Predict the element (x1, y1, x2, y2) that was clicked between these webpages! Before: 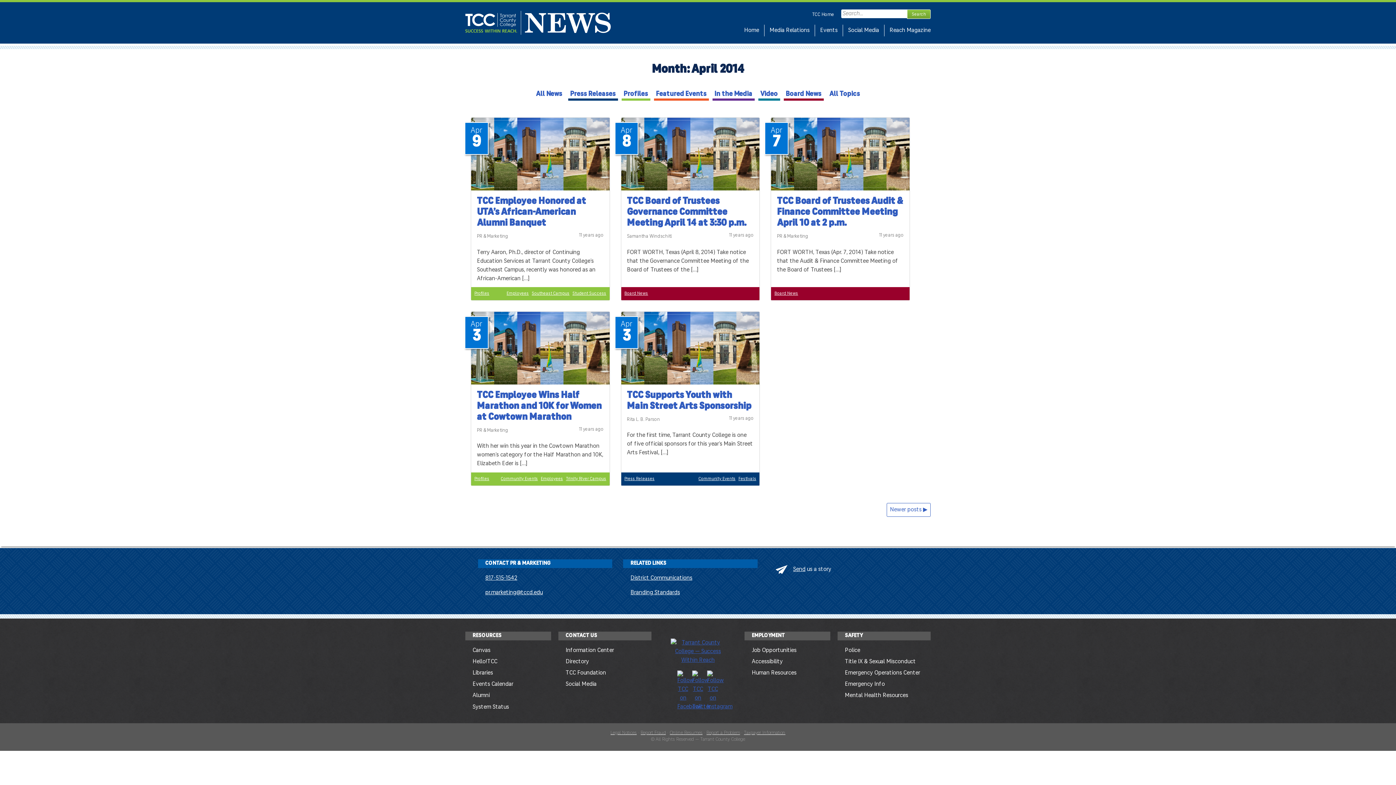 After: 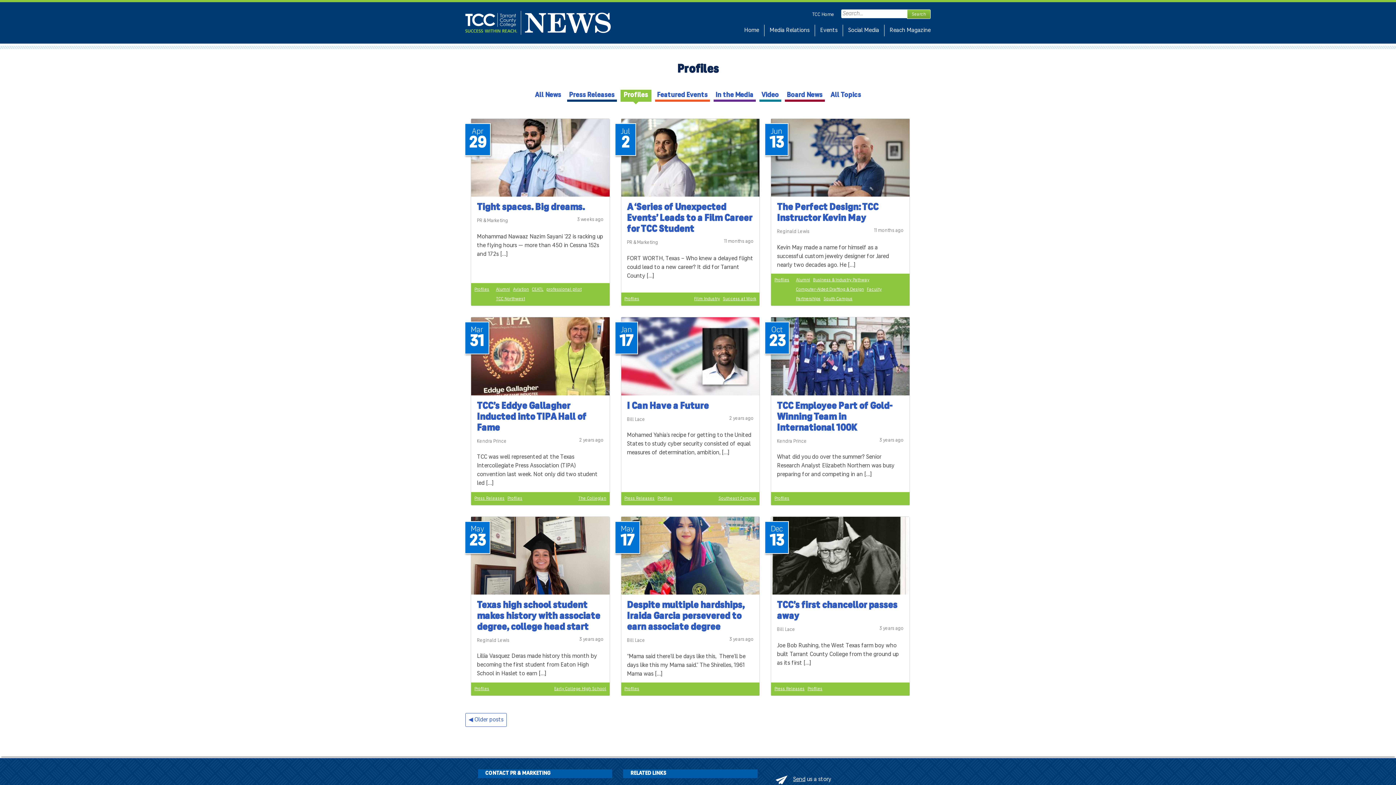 Action: bbox: (474, 476, 489, 481) label: Profiles